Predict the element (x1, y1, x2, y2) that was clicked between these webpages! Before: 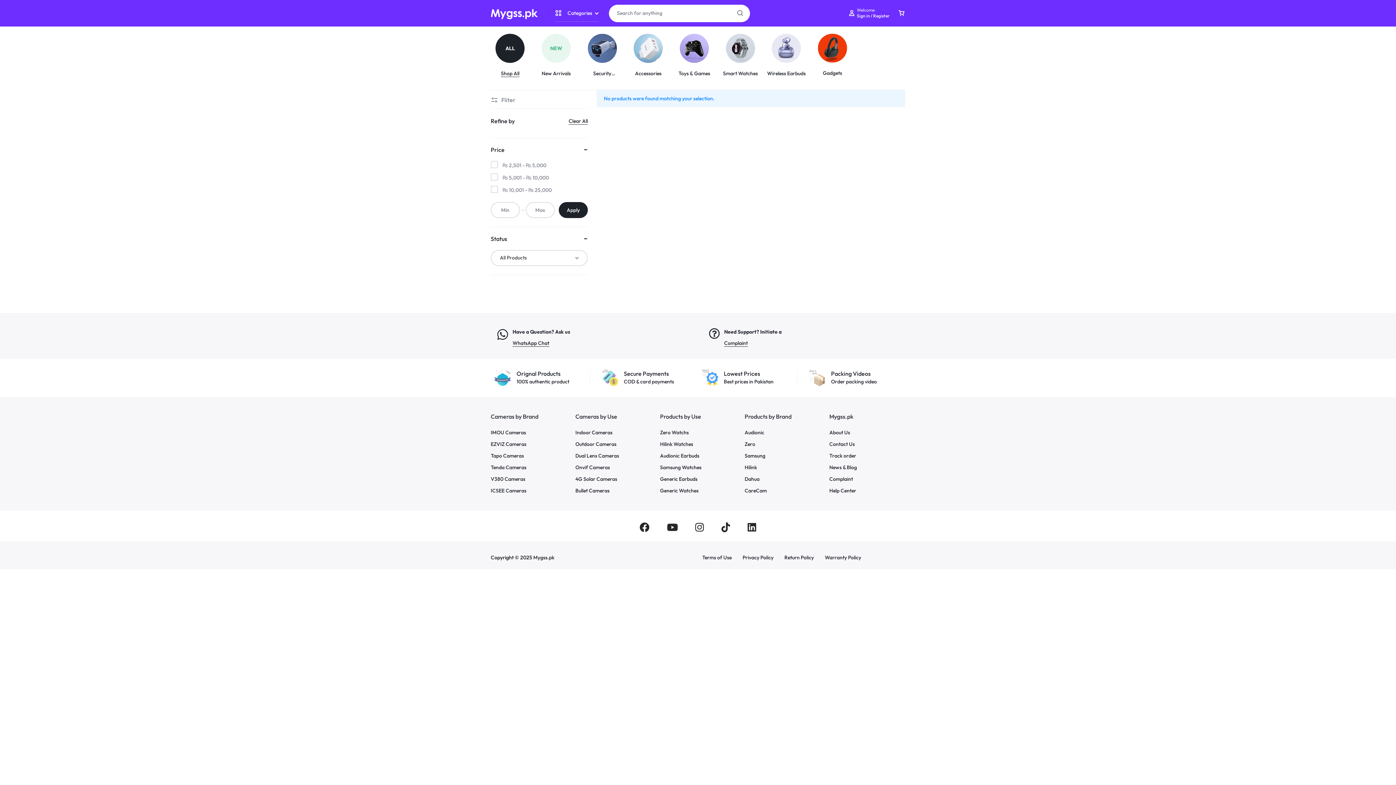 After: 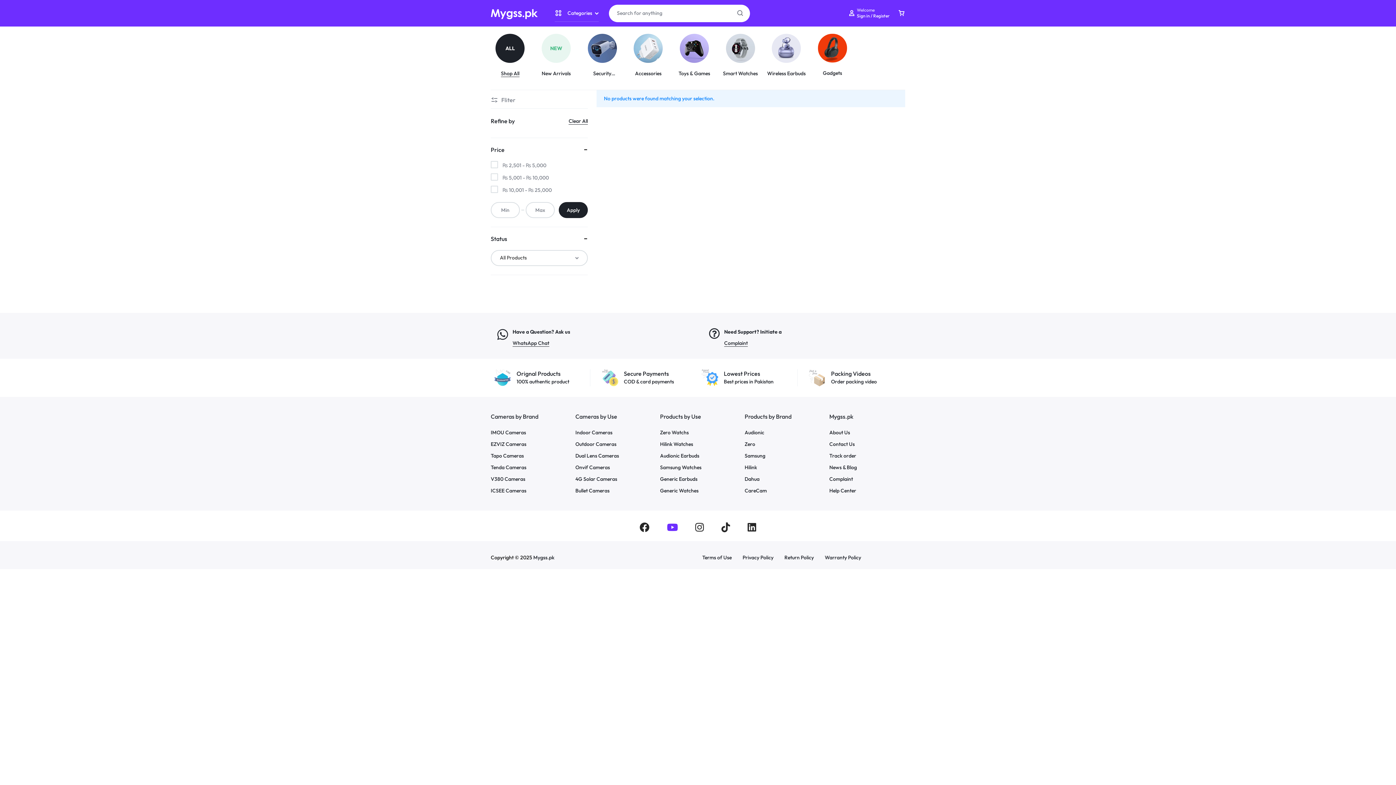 Action: bbox: (658, 522, 686, 533)